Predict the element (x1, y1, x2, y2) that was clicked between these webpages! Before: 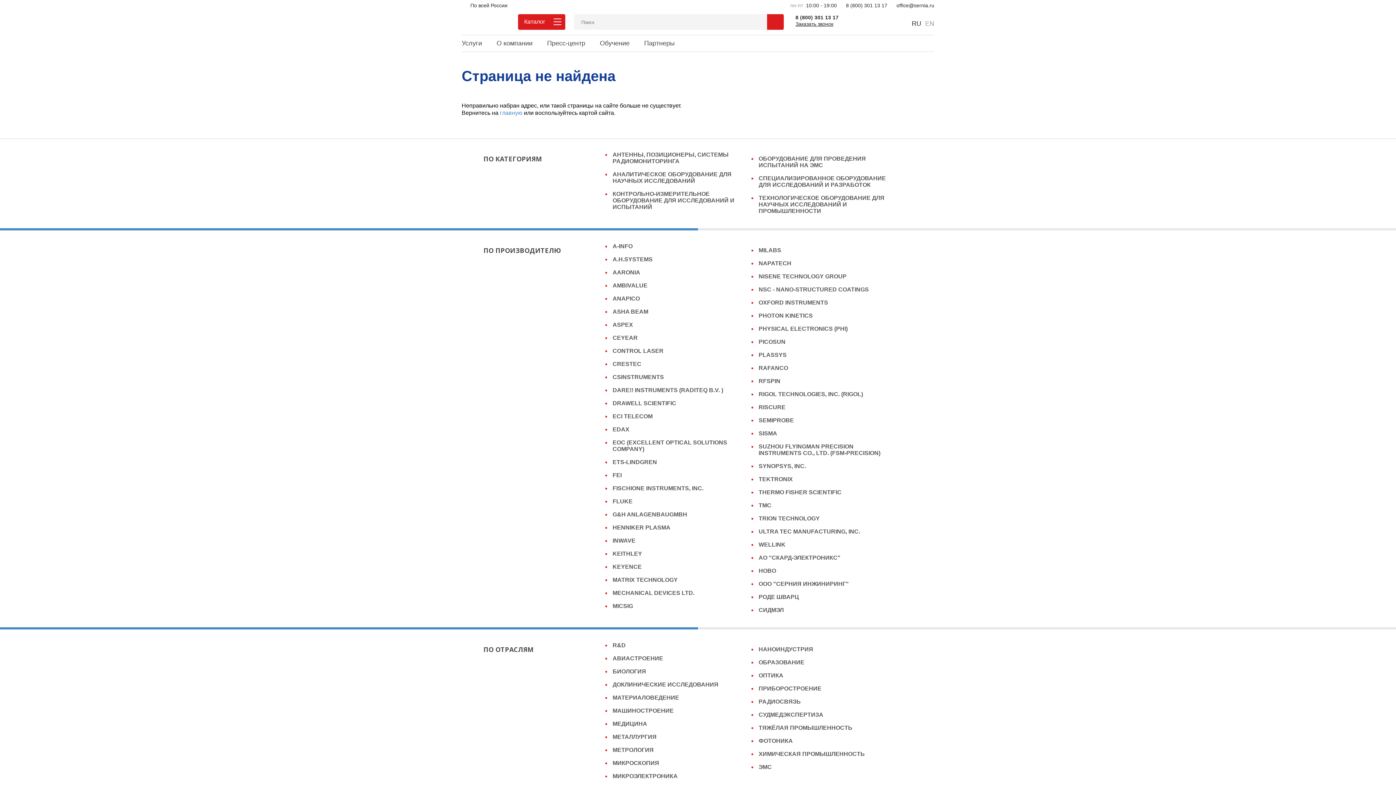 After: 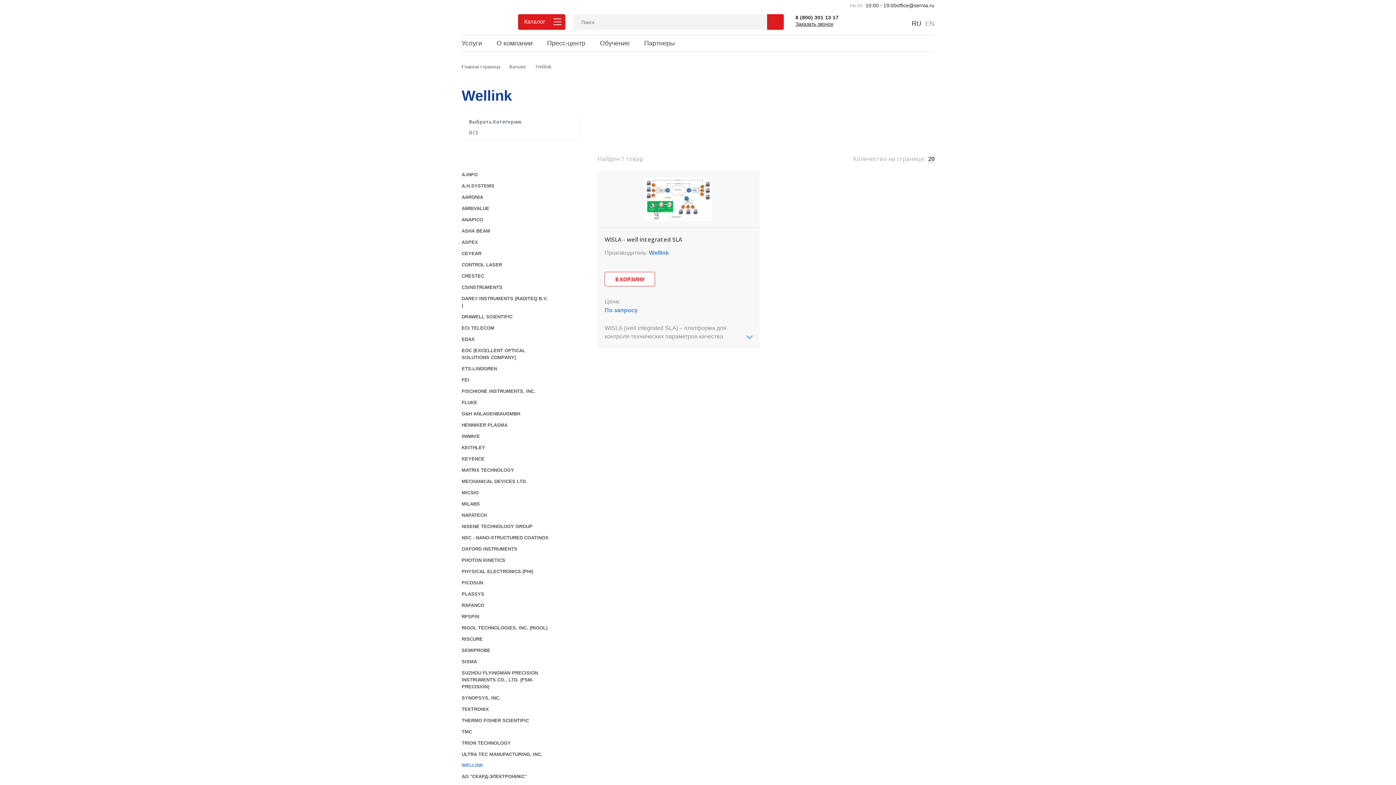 Action: label: WELLINK bbox: (758, 541, 785, 548)